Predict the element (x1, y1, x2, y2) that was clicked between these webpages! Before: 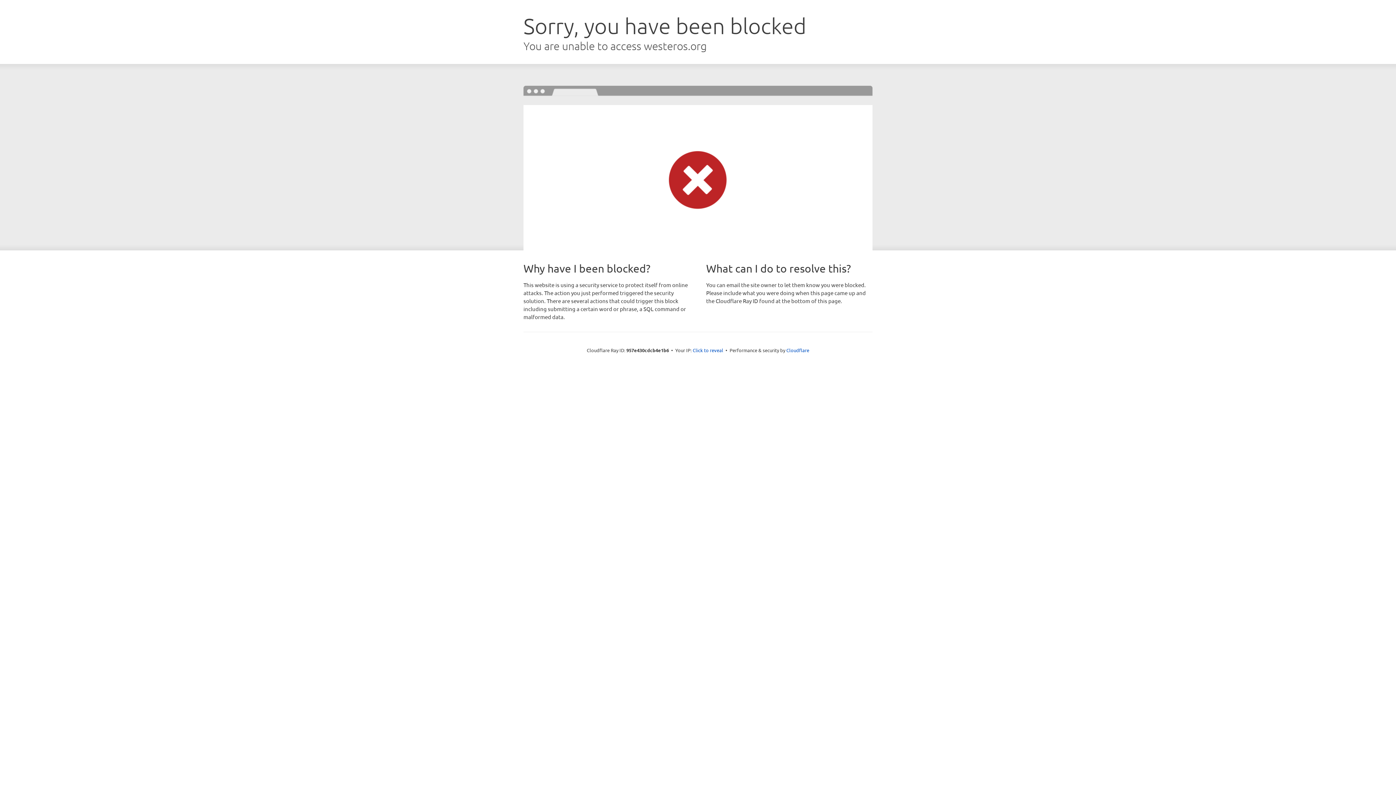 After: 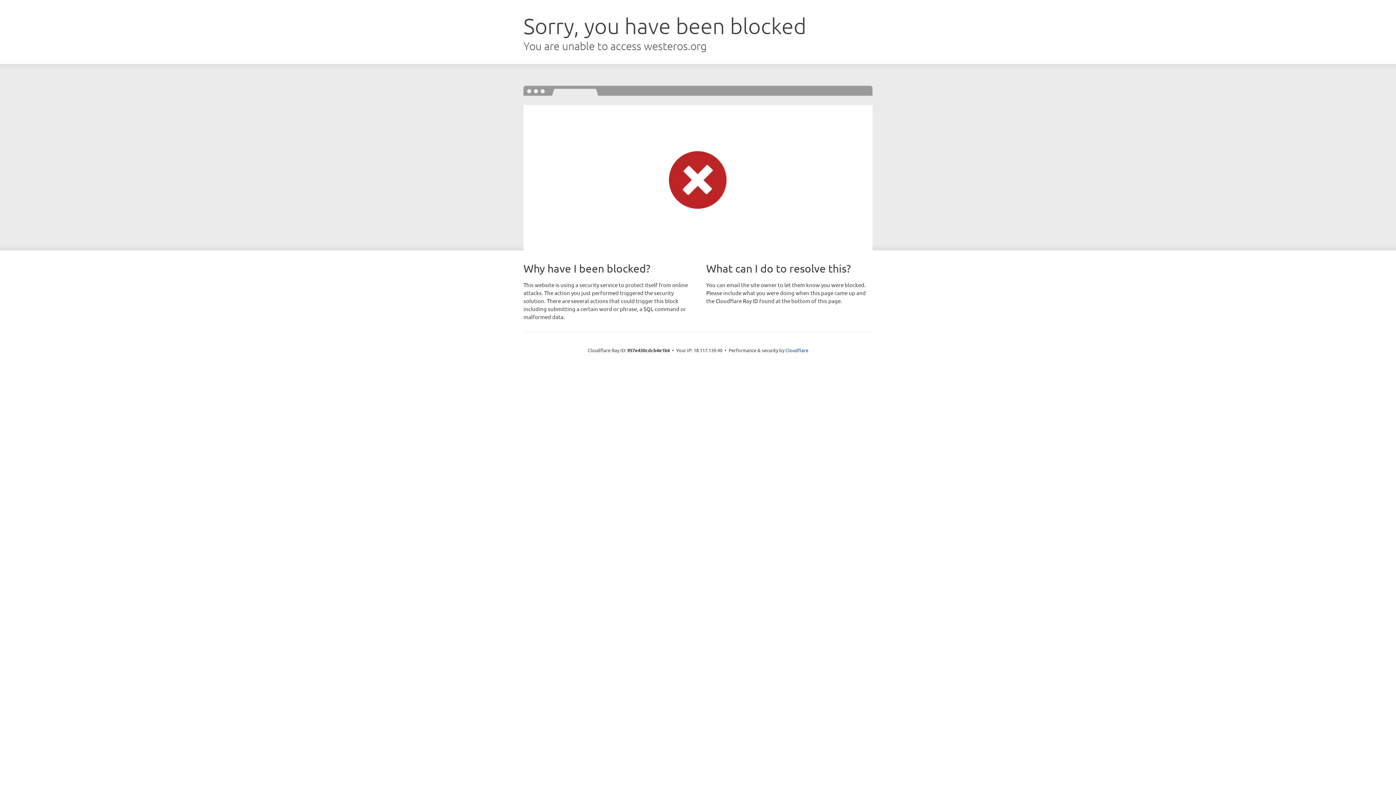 Action: bbox: (692, 346, 723, 353) label: Click to reveal